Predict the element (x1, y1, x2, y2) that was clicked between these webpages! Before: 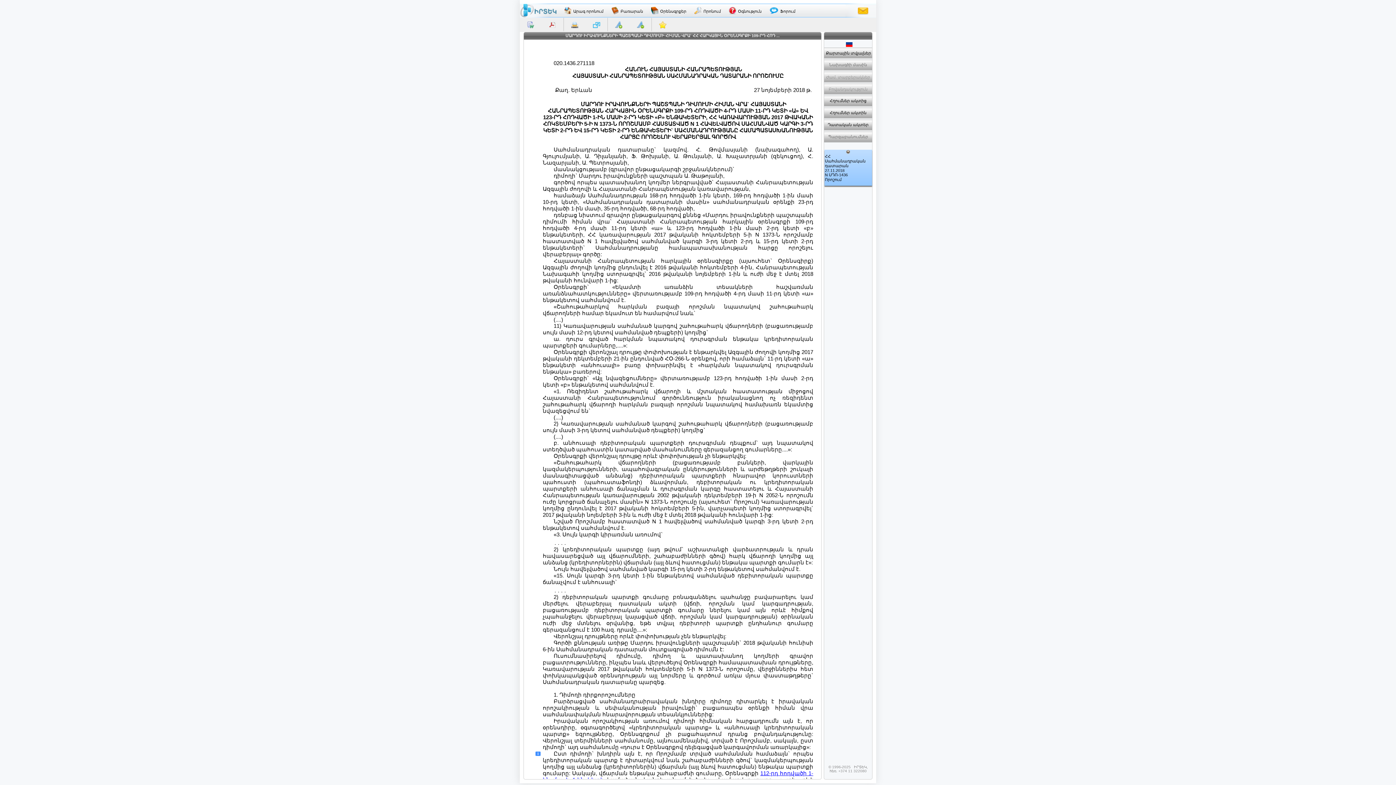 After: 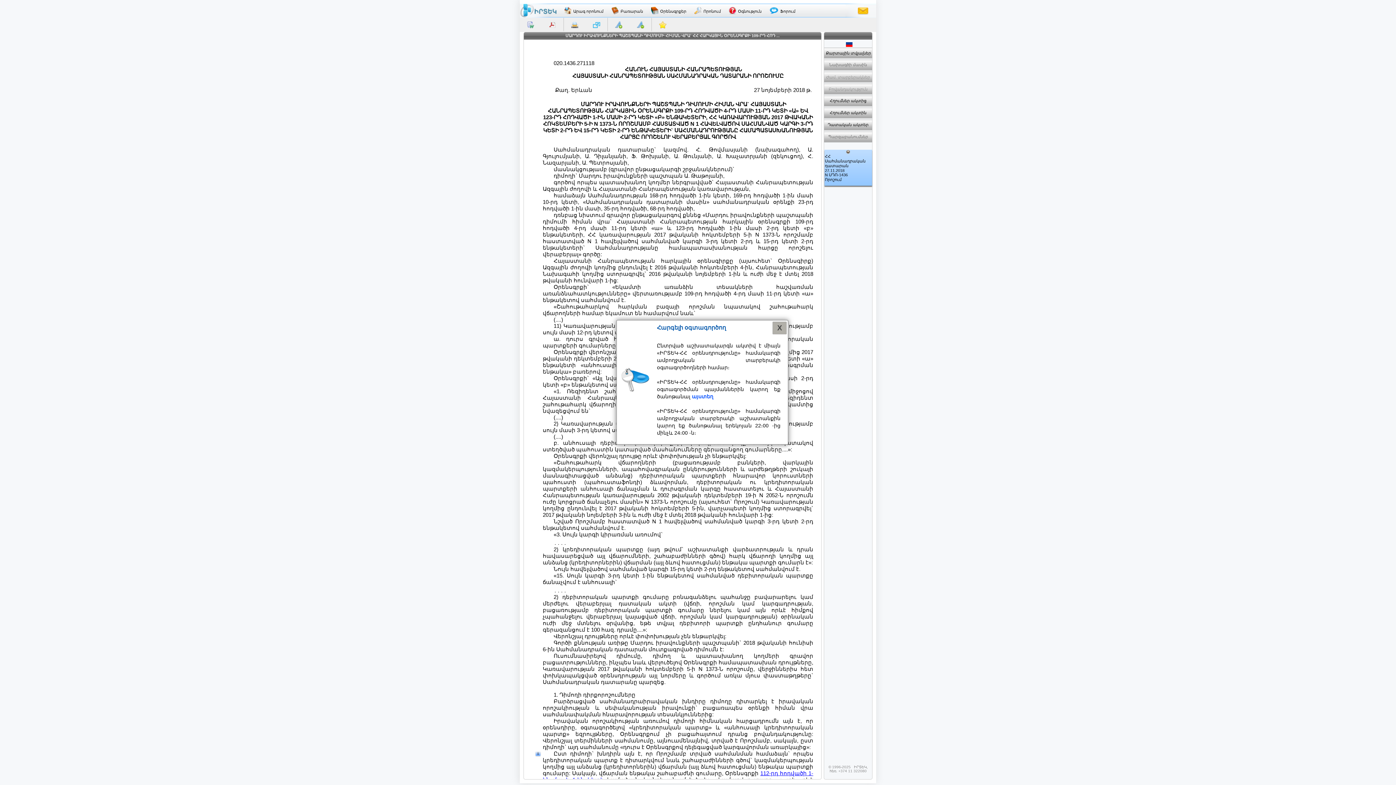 Action: label: i bbox: (535, 752, 540, 756)